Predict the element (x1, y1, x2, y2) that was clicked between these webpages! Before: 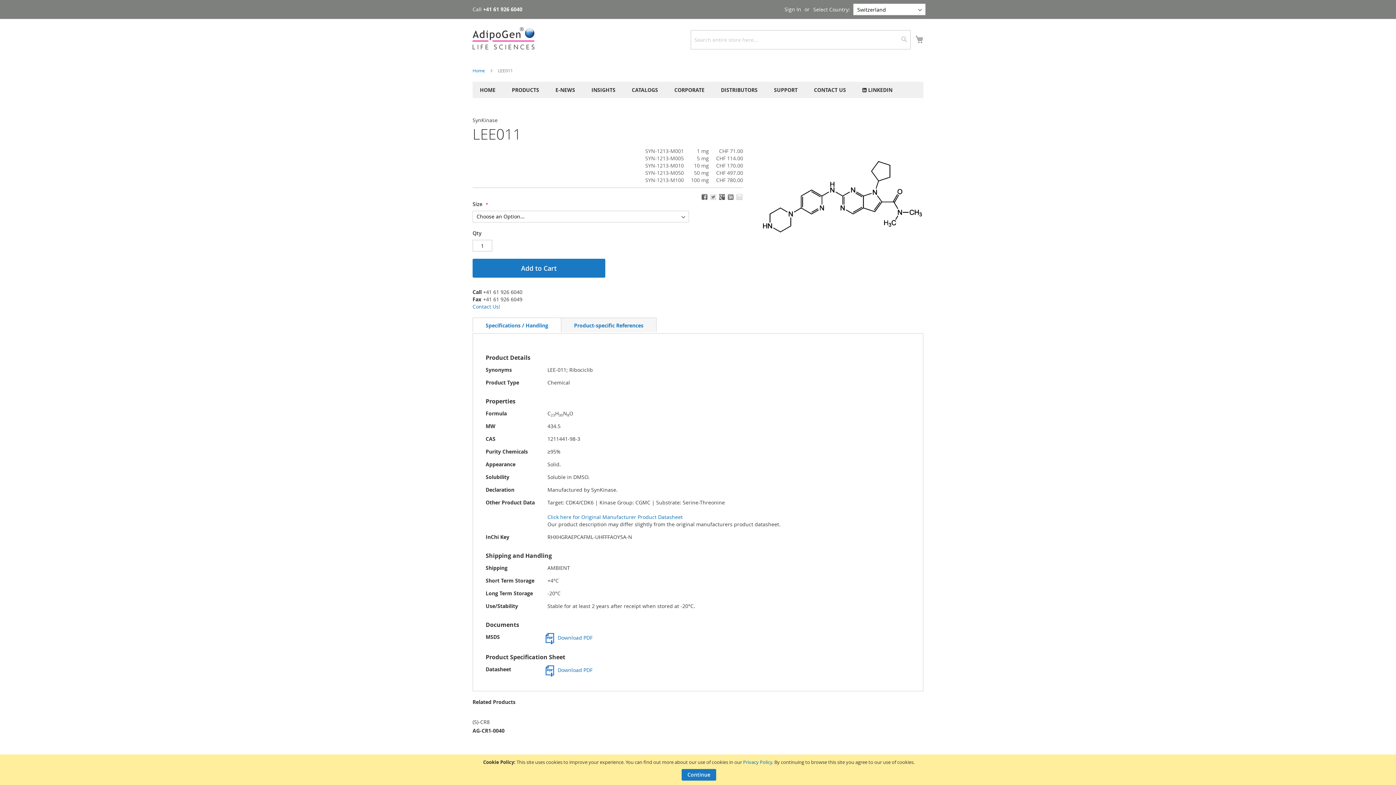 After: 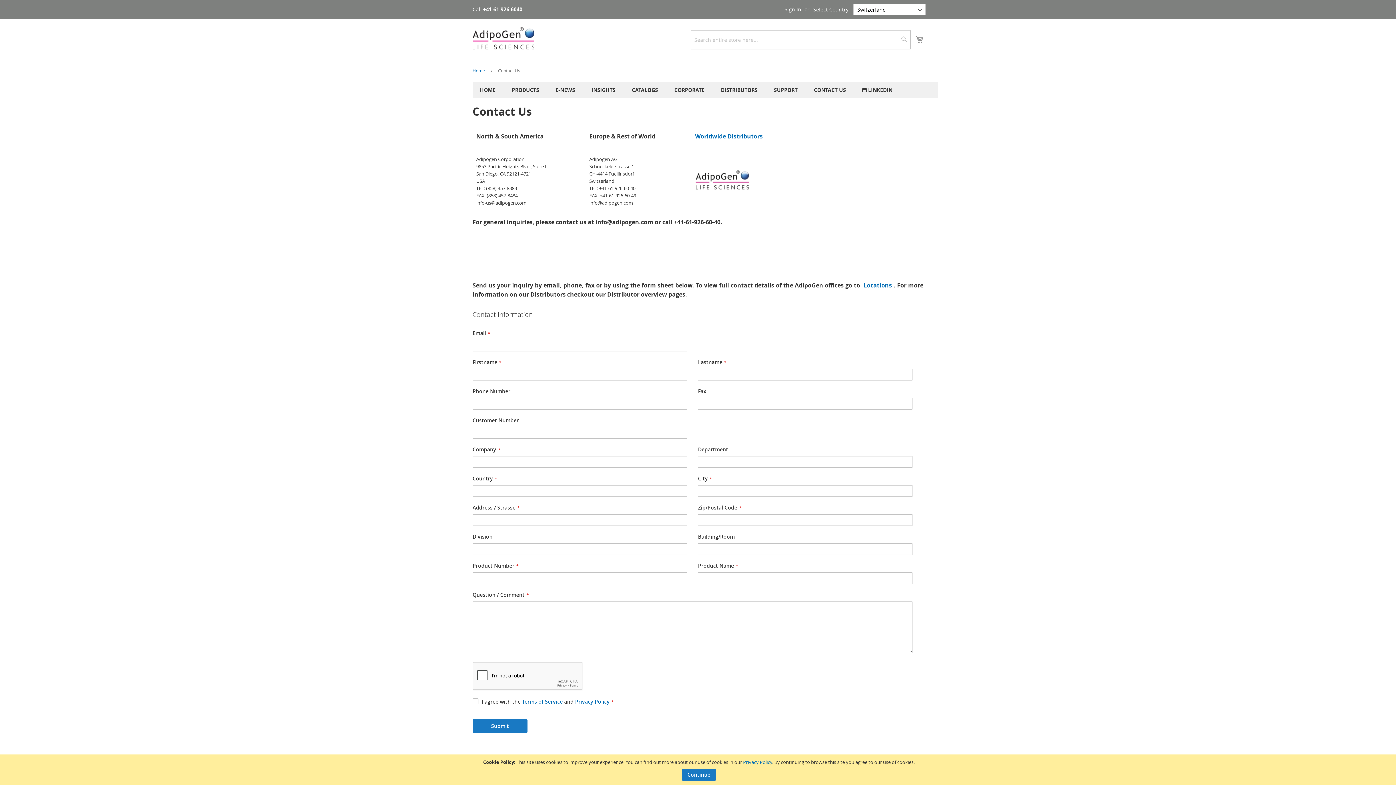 Action: label: CONTACT US bbox: (806, 81, 853, 98)